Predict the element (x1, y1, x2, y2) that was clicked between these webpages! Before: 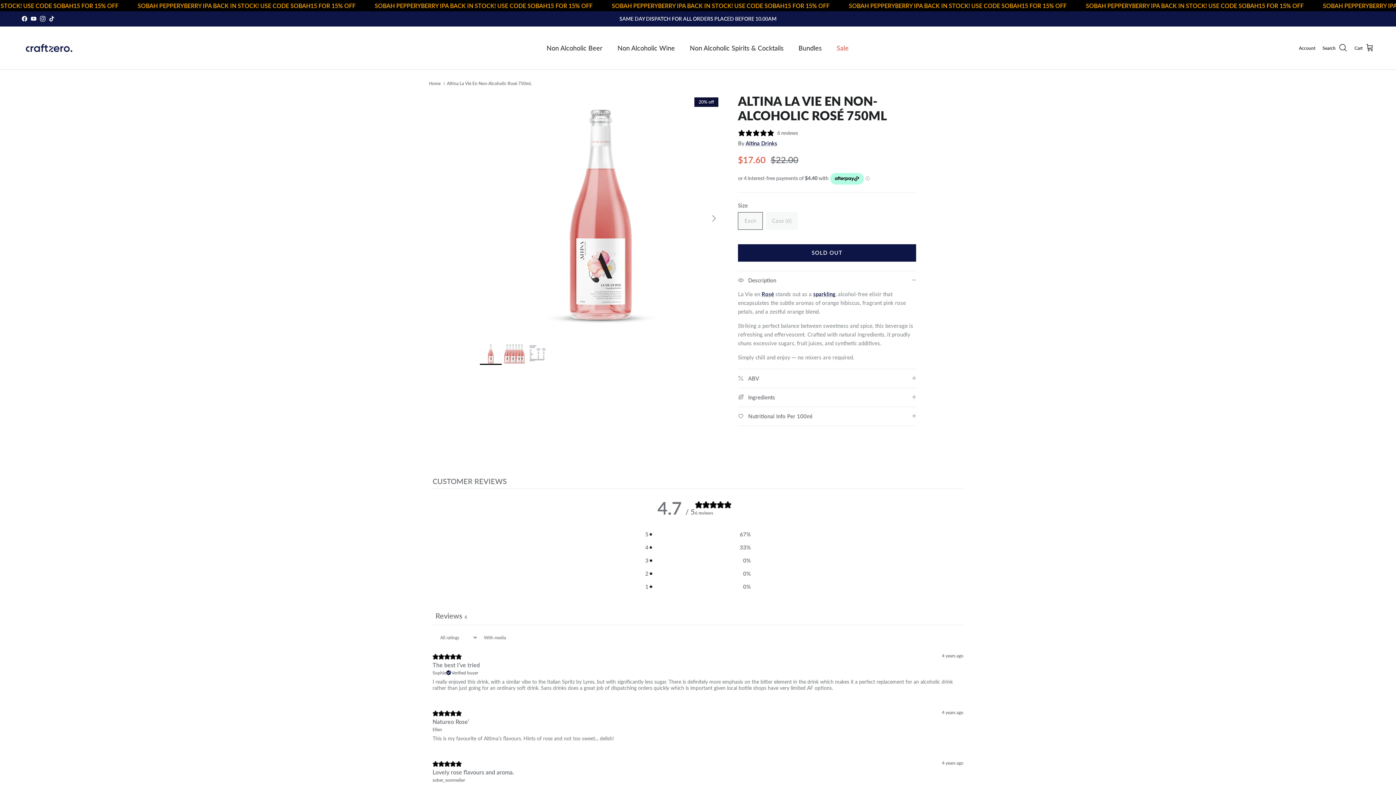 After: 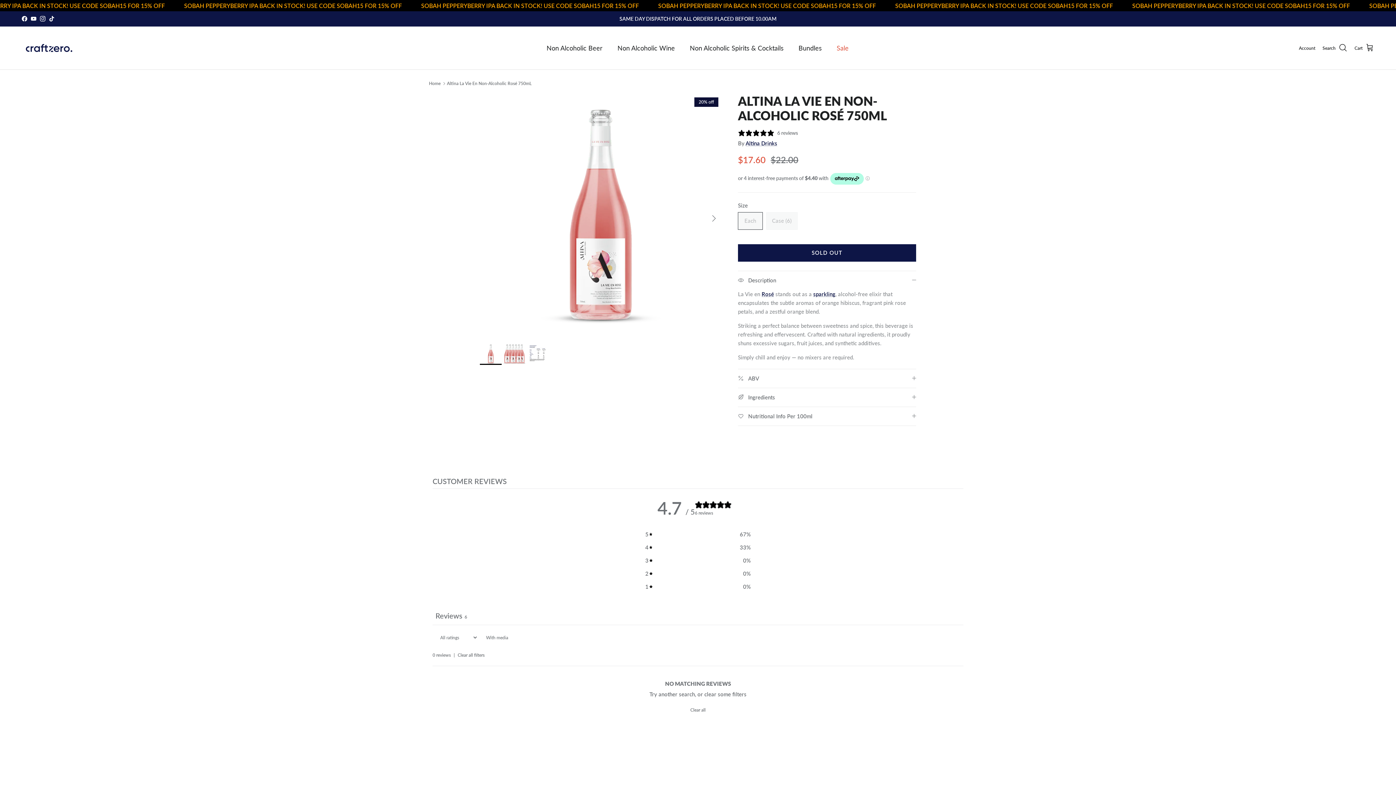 Action: label: With media bbox: (478, 631, 512, 644)